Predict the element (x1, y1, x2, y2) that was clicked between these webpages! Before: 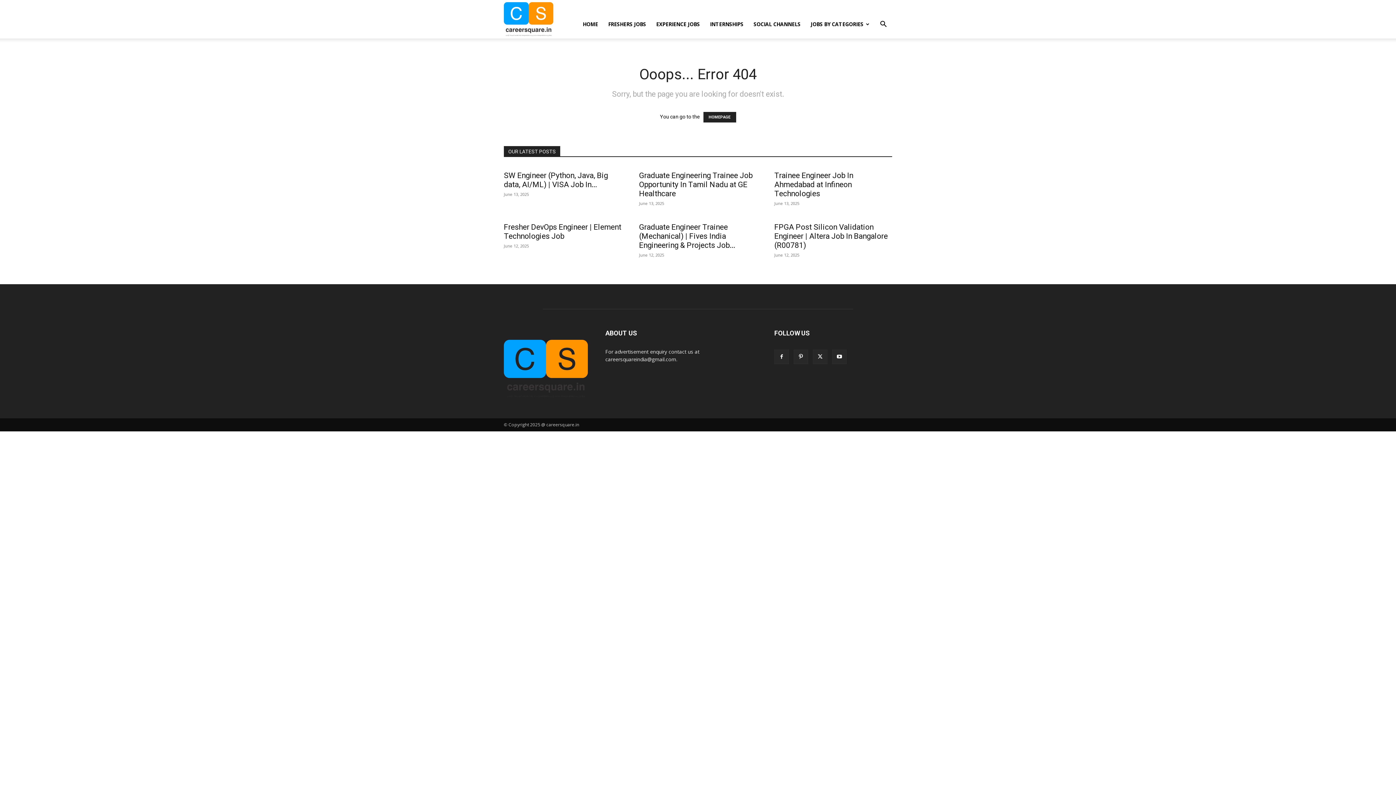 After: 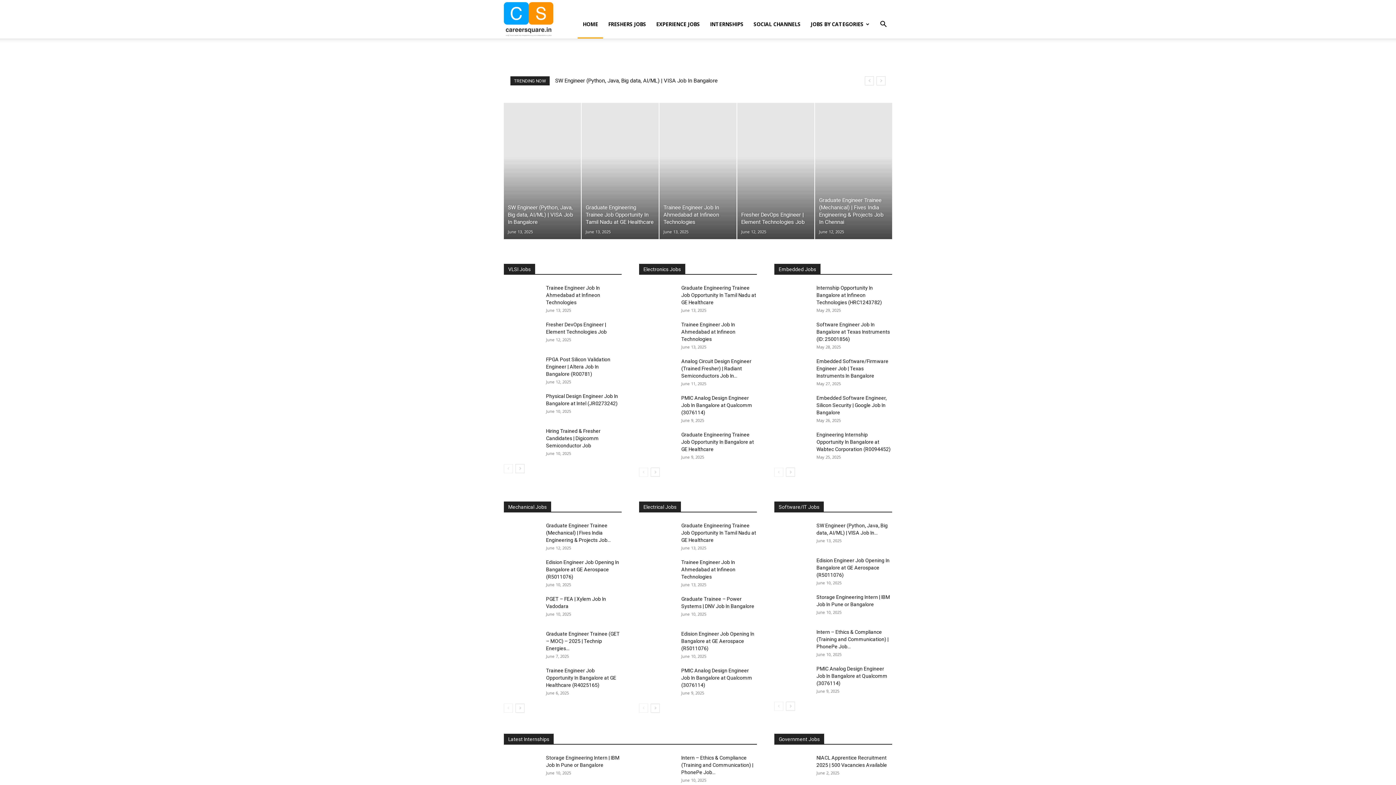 Action: label: HOMEPAGE bbox: (703, 112, 736, 122)